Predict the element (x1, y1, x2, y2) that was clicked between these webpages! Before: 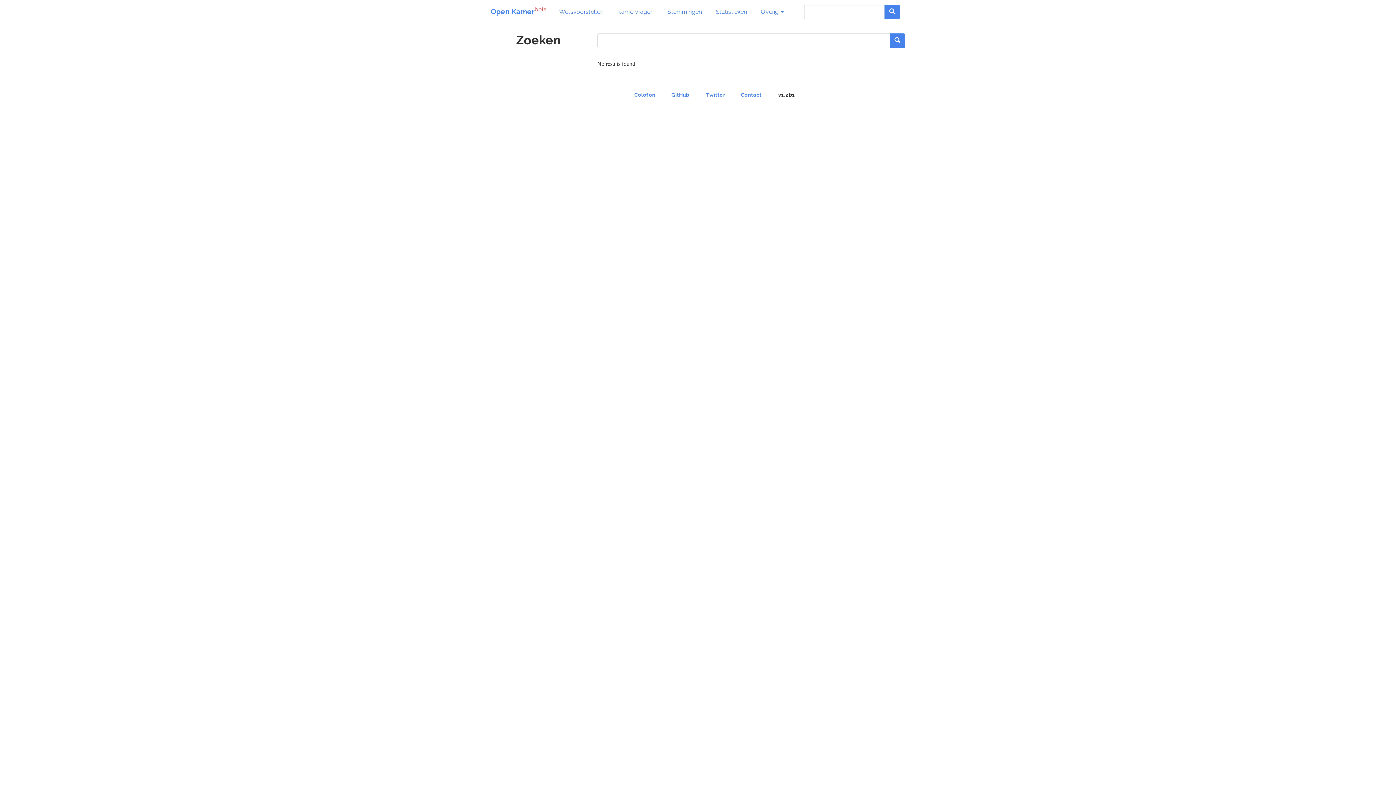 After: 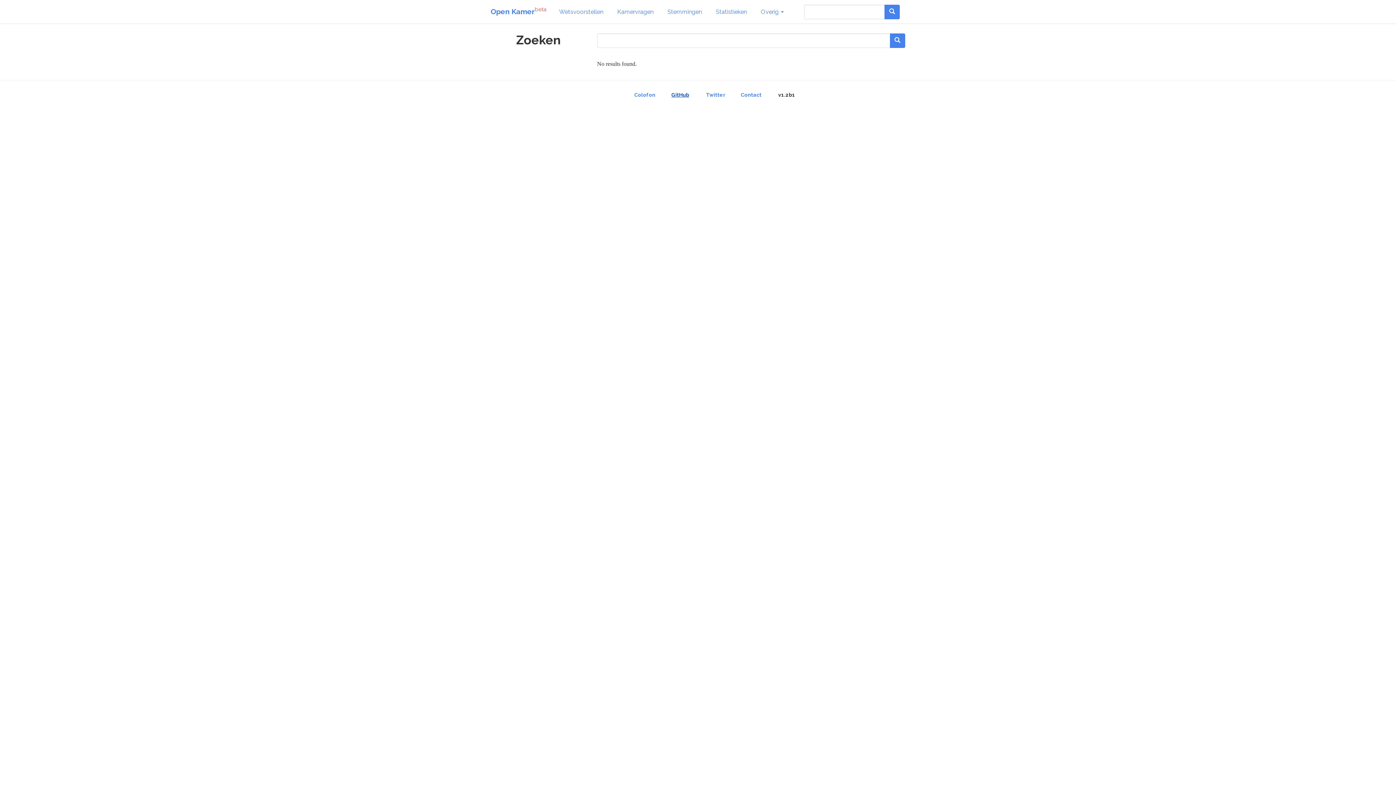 Action: label: GitHub bbox: (671, 92, 689, 97)